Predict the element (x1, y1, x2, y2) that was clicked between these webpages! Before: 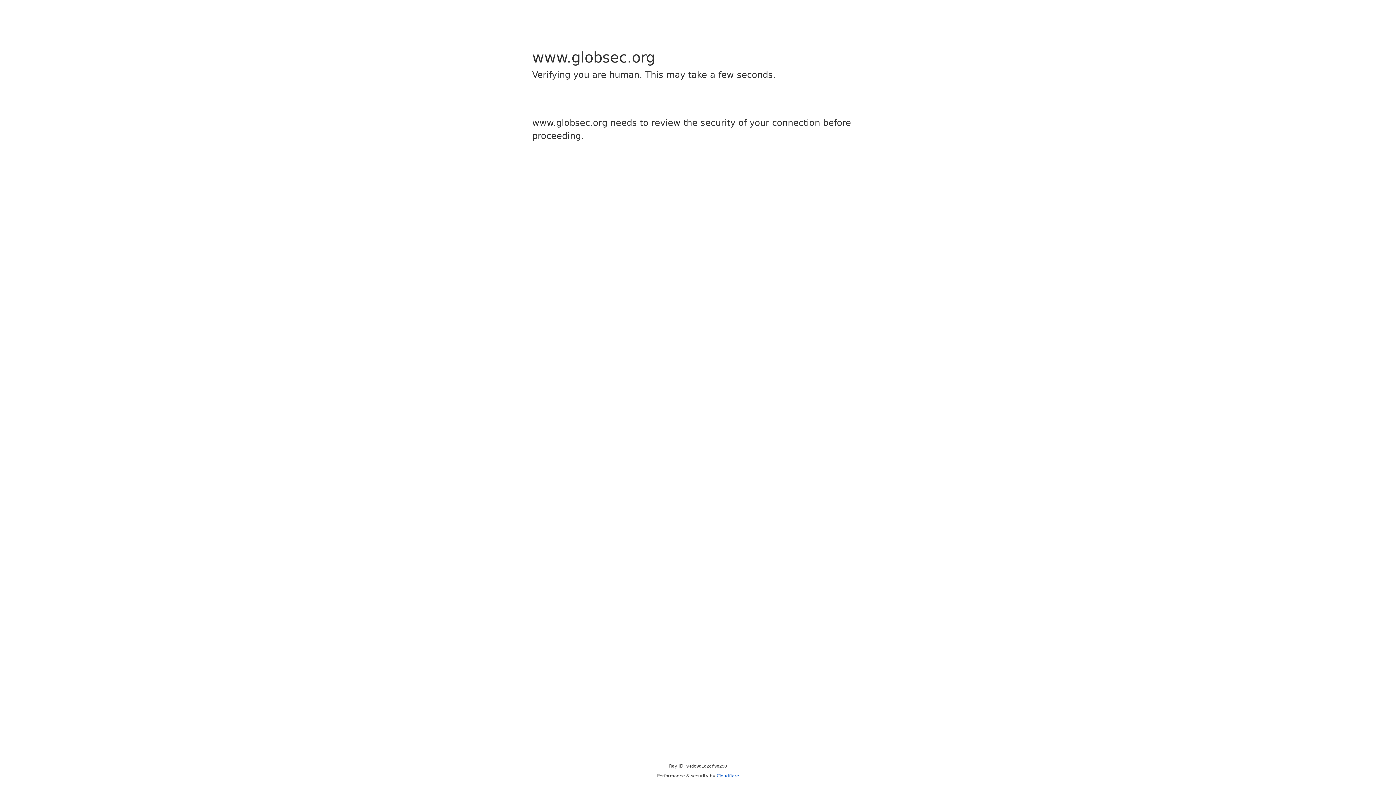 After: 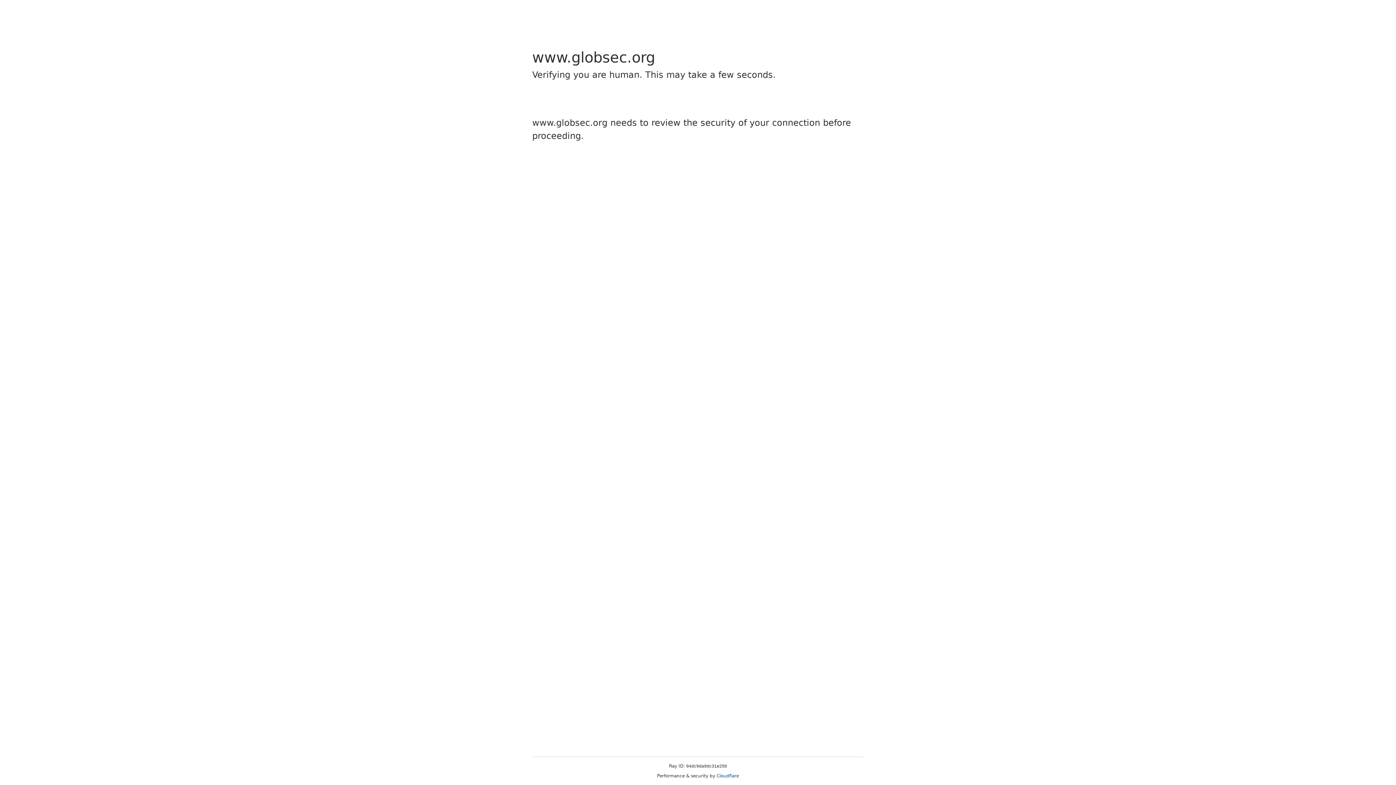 Action: label: Cloudflare bbox: (716, 773, 739, 778)